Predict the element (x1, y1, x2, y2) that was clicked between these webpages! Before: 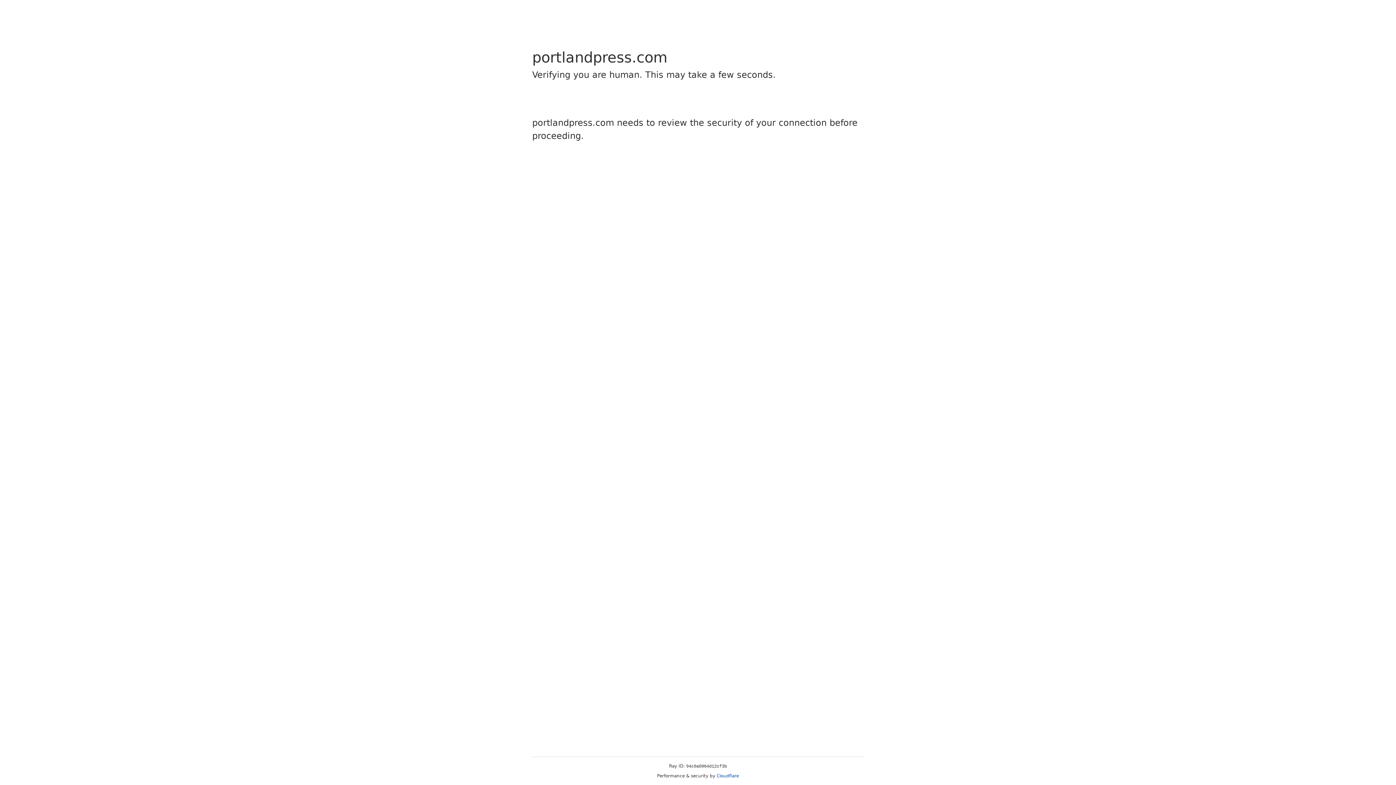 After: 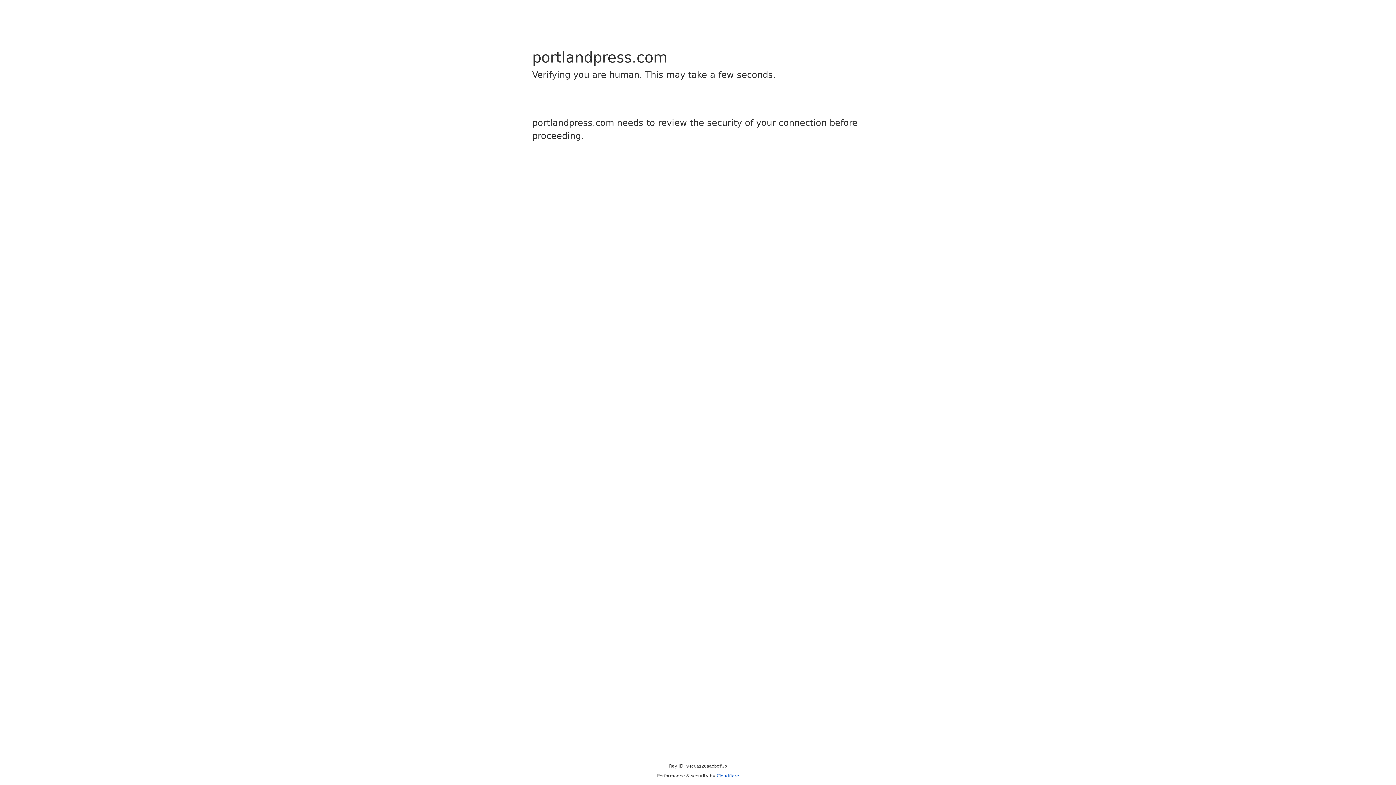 Action: bbox: (716, 773, 739, 778) label: Cloudflare